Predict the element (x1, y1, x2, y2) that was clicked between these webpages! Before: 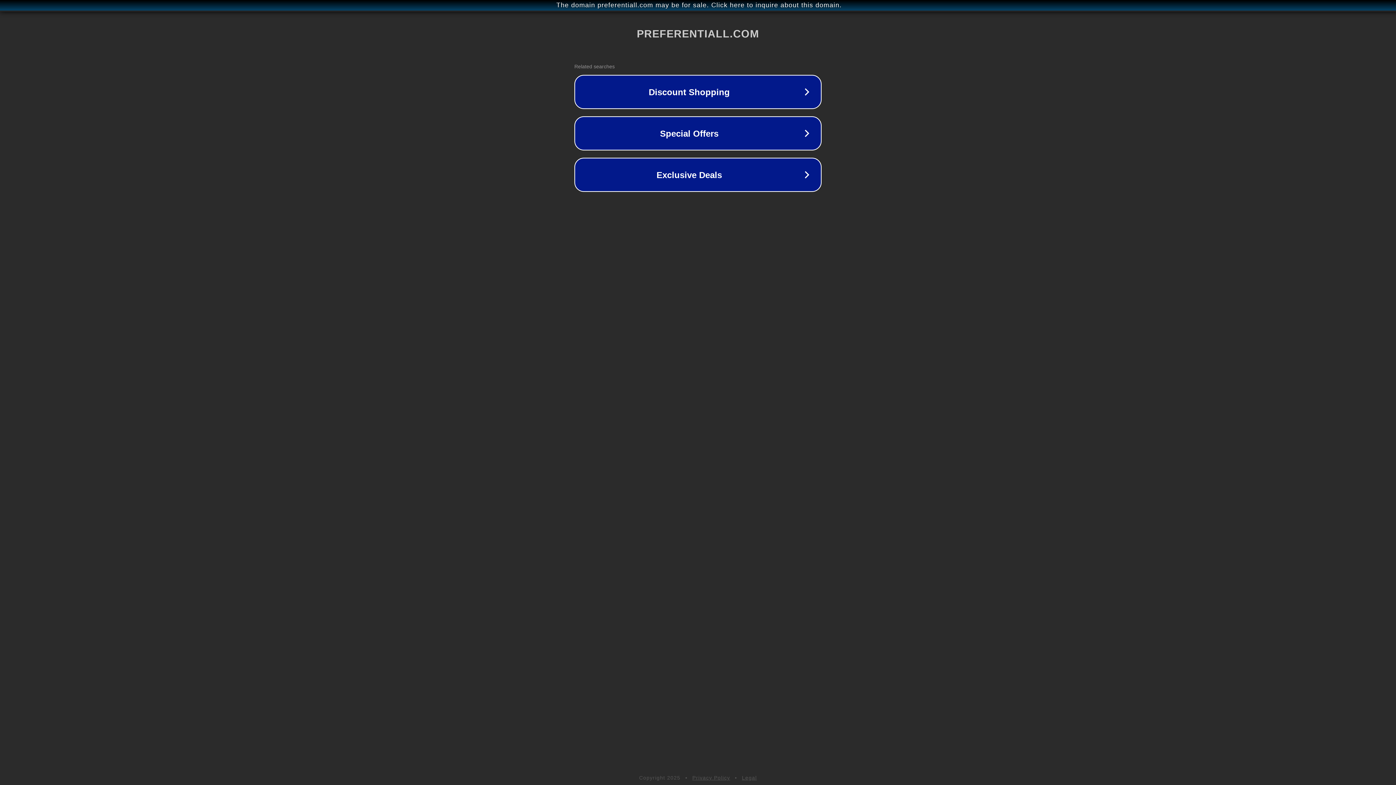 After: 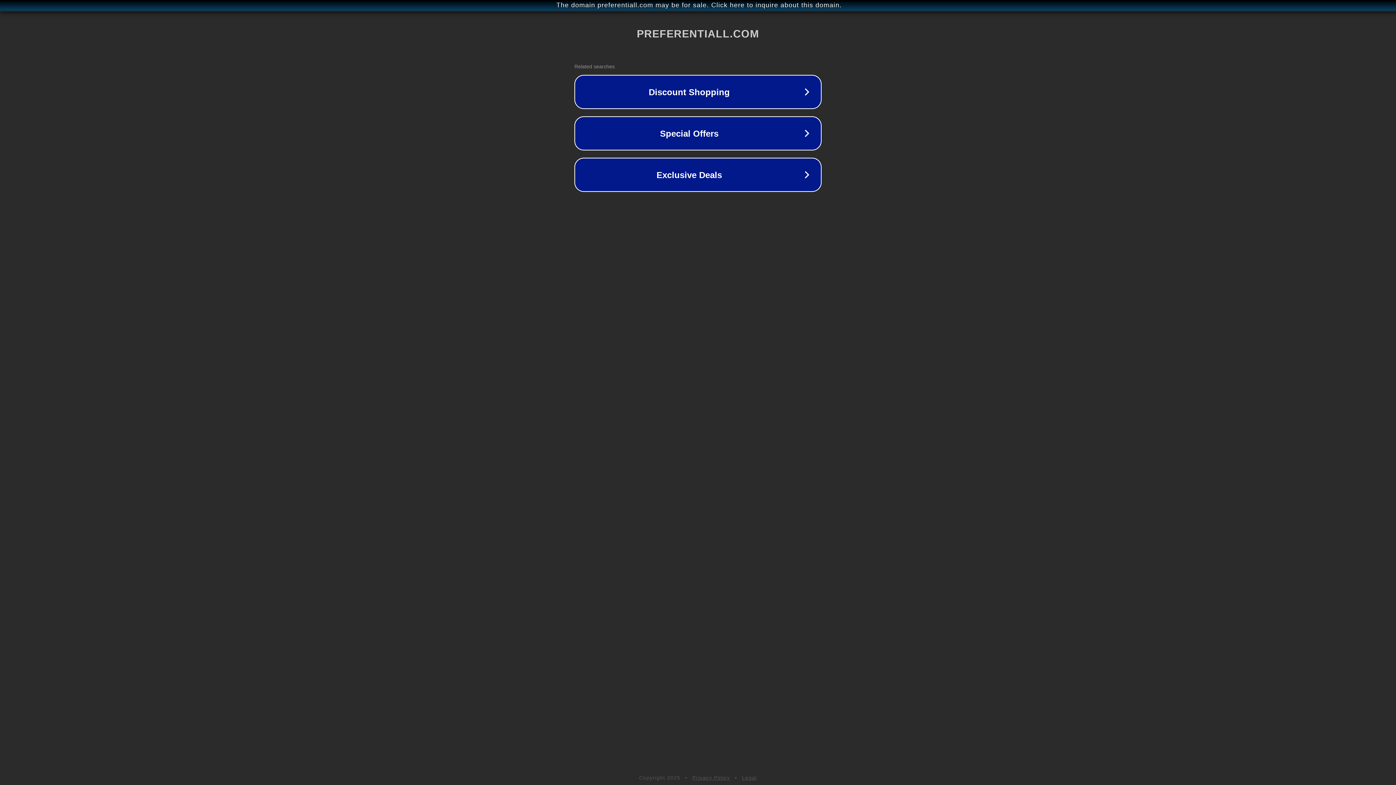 Action: bbox: (692, 775, 730, 781) label: Privacy Policy